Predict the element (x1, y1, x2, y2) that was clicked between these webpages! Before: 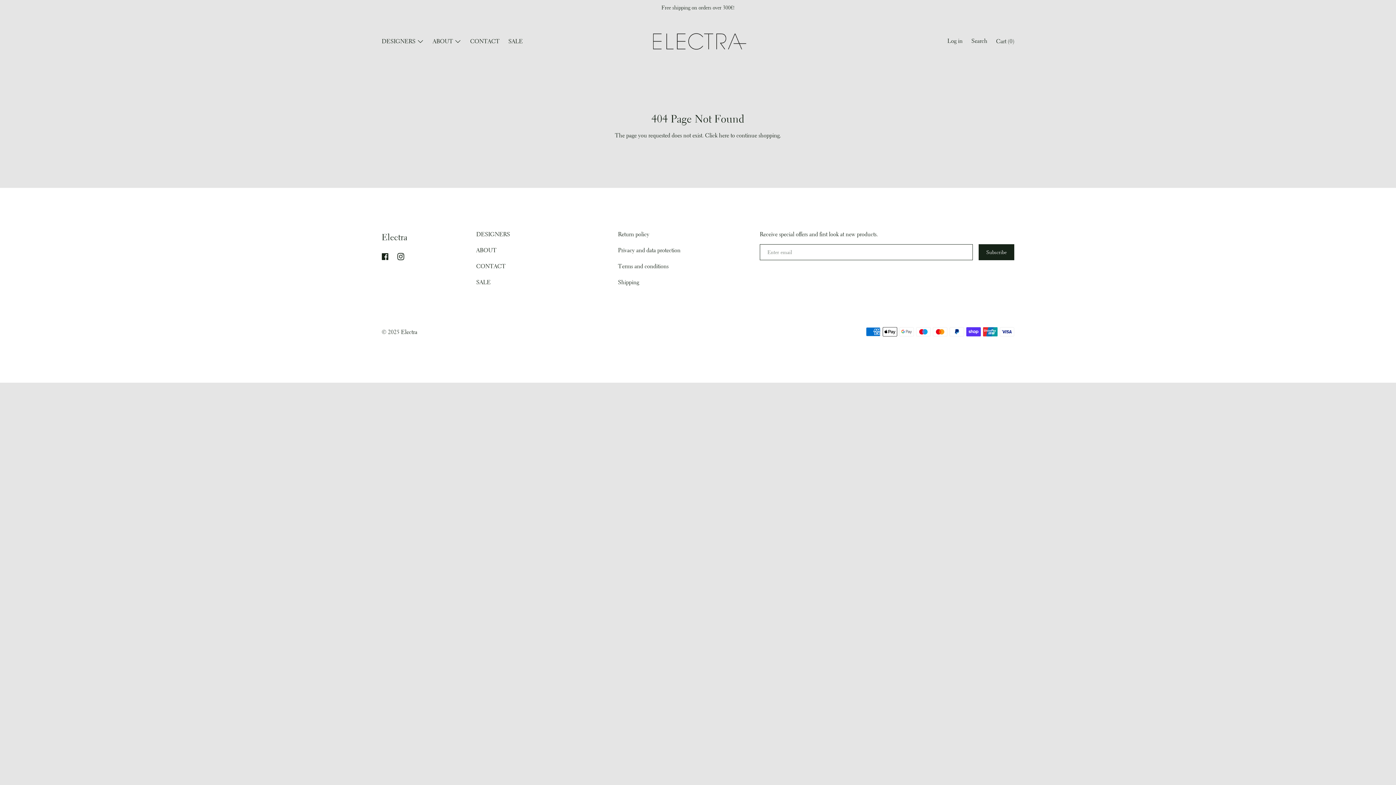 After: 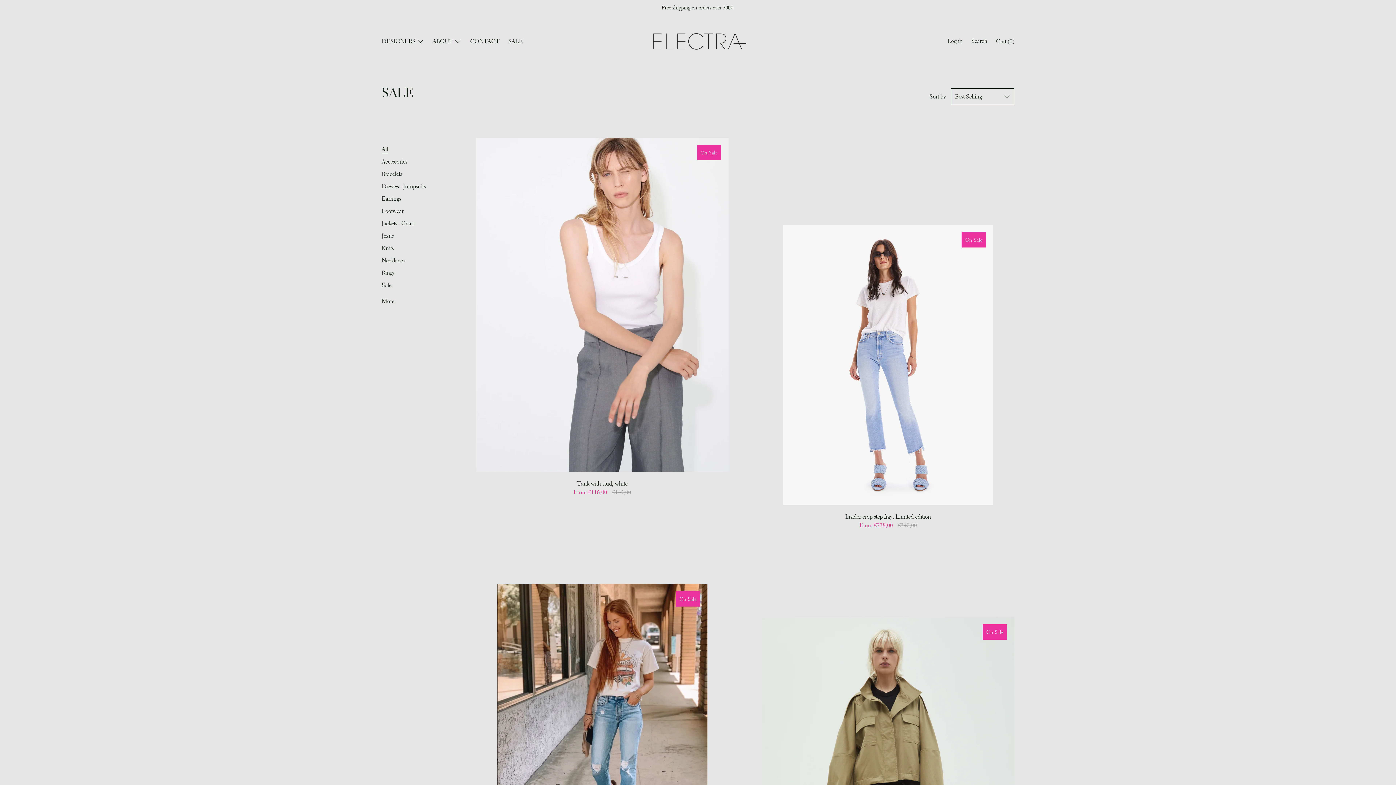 Action: label: SALE bbox: (472, 274, 494, 290)